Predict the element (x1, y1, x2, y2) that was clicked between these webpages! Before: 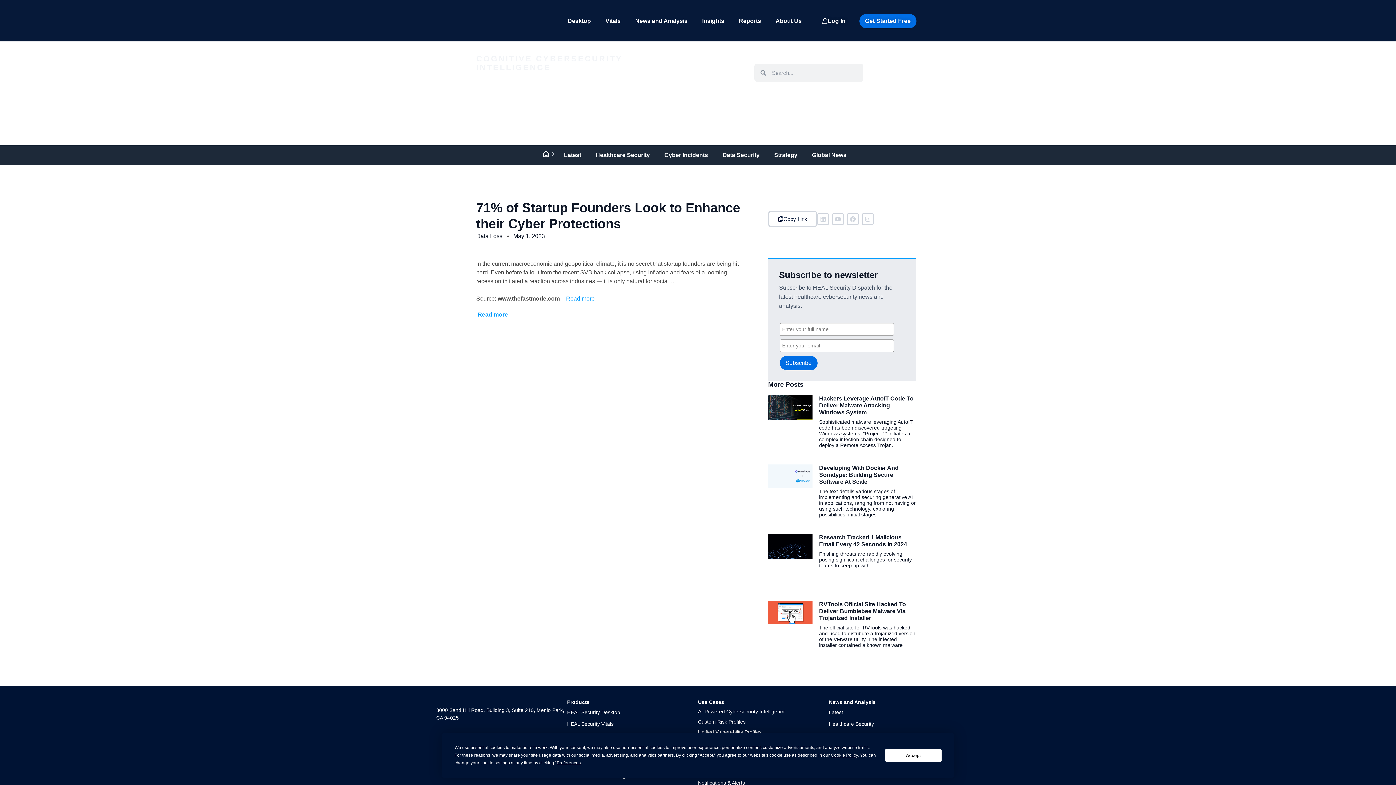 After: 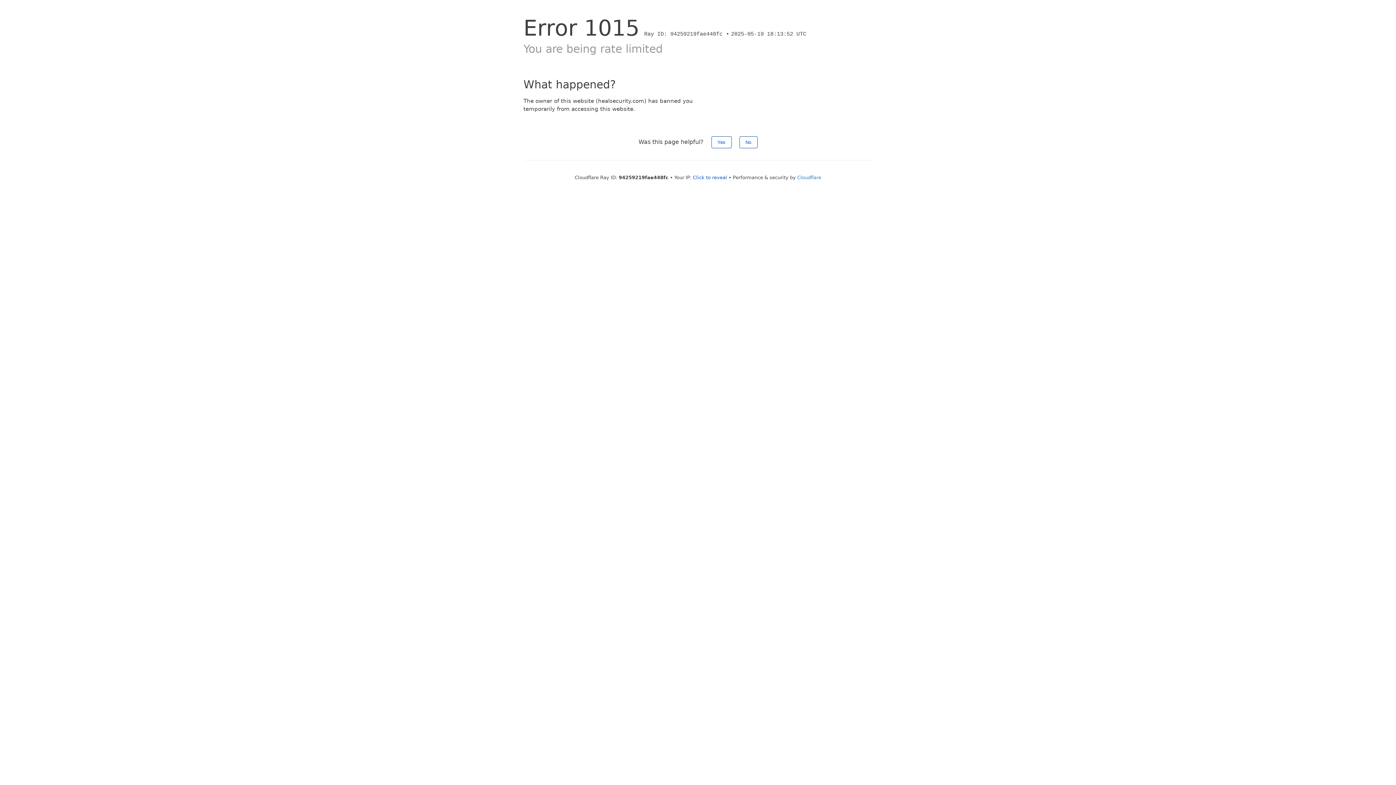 Action: bbox: (768, 534, 812, 588)